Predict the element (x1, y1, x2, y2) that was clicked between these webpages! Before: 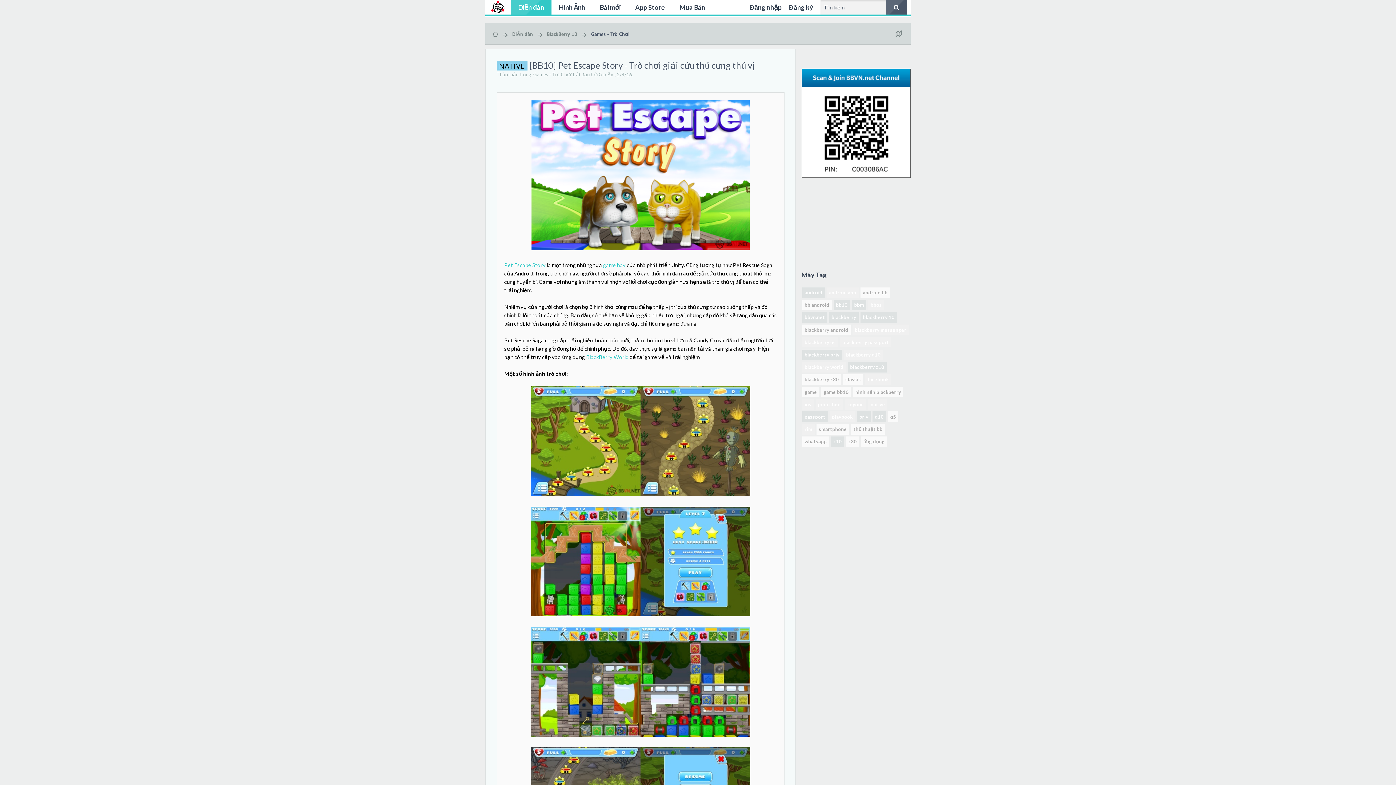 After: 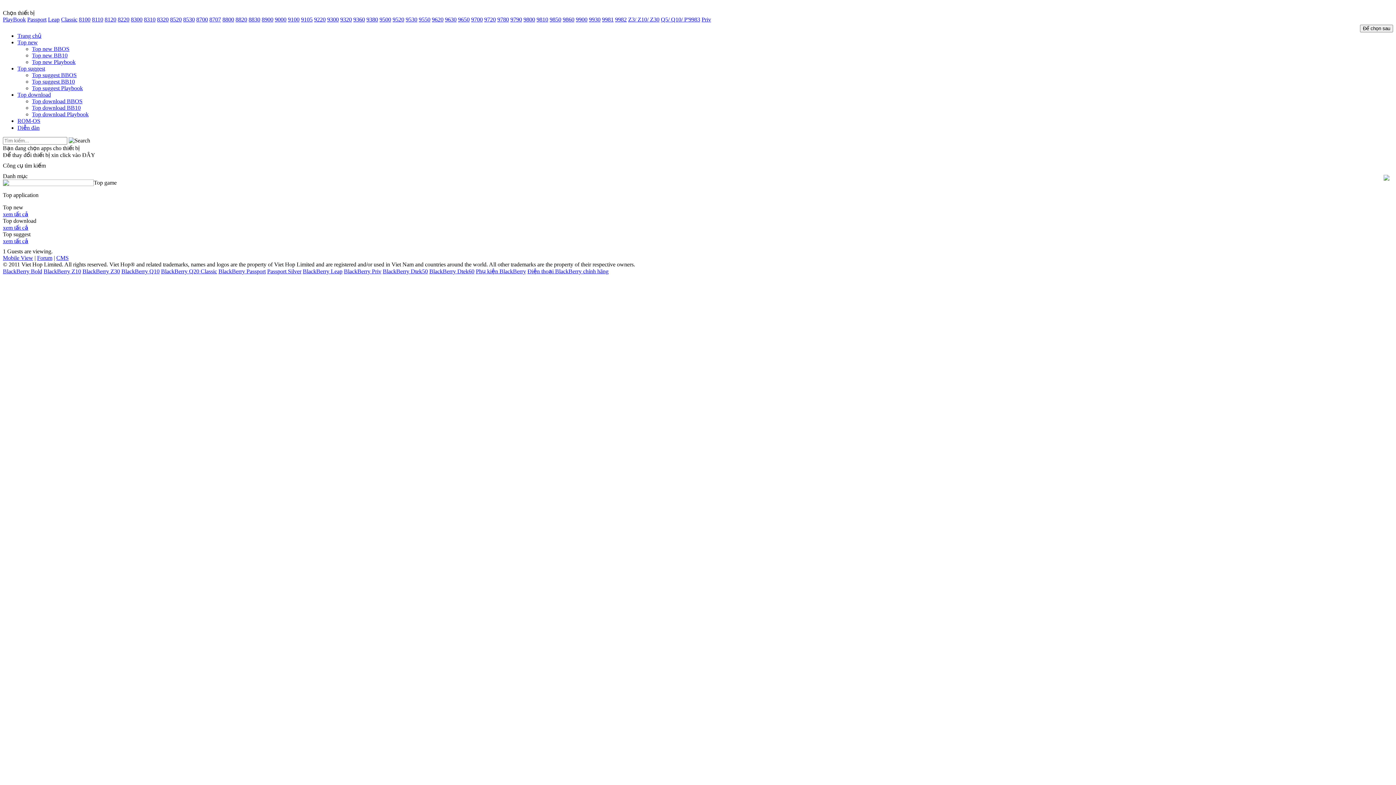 Action: bbox: (628, 0, 672, 14) label: App Store